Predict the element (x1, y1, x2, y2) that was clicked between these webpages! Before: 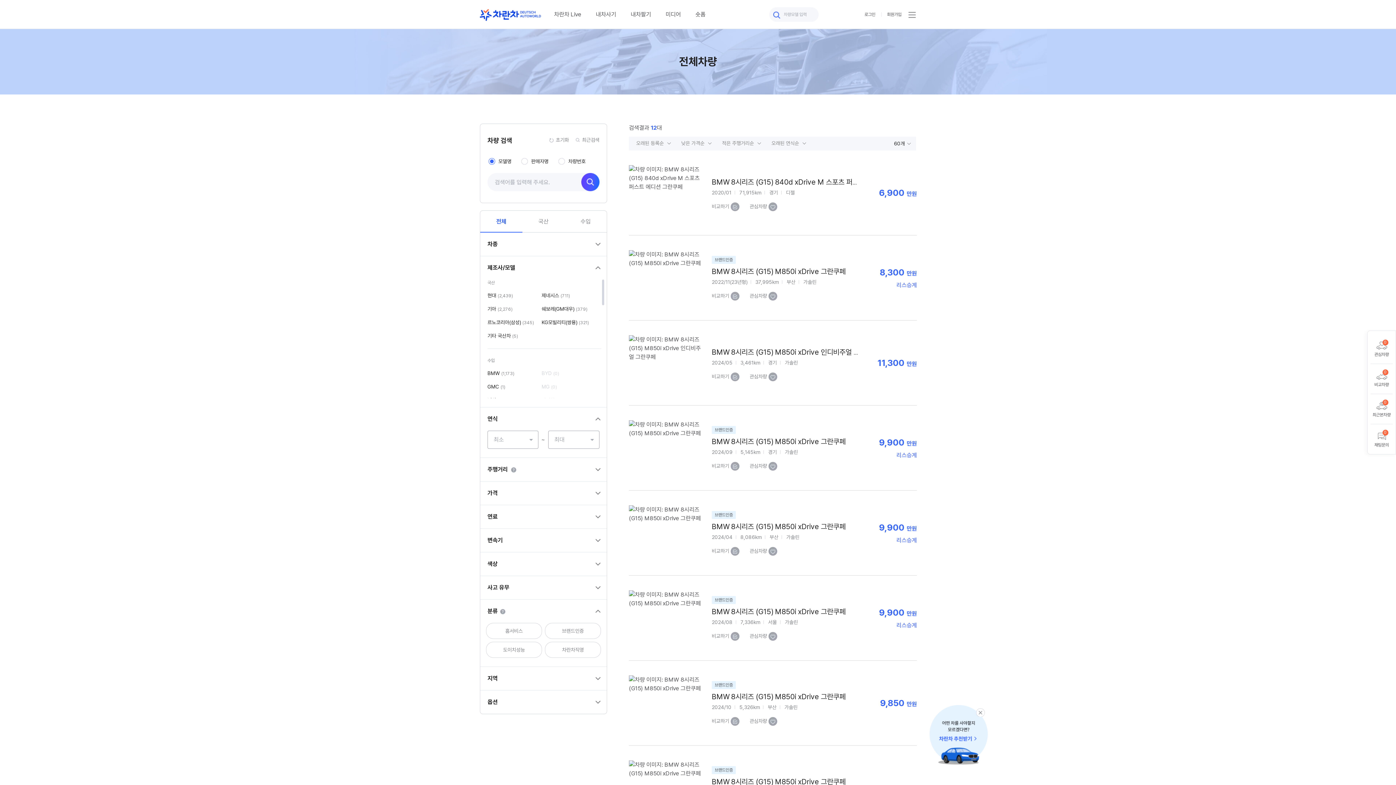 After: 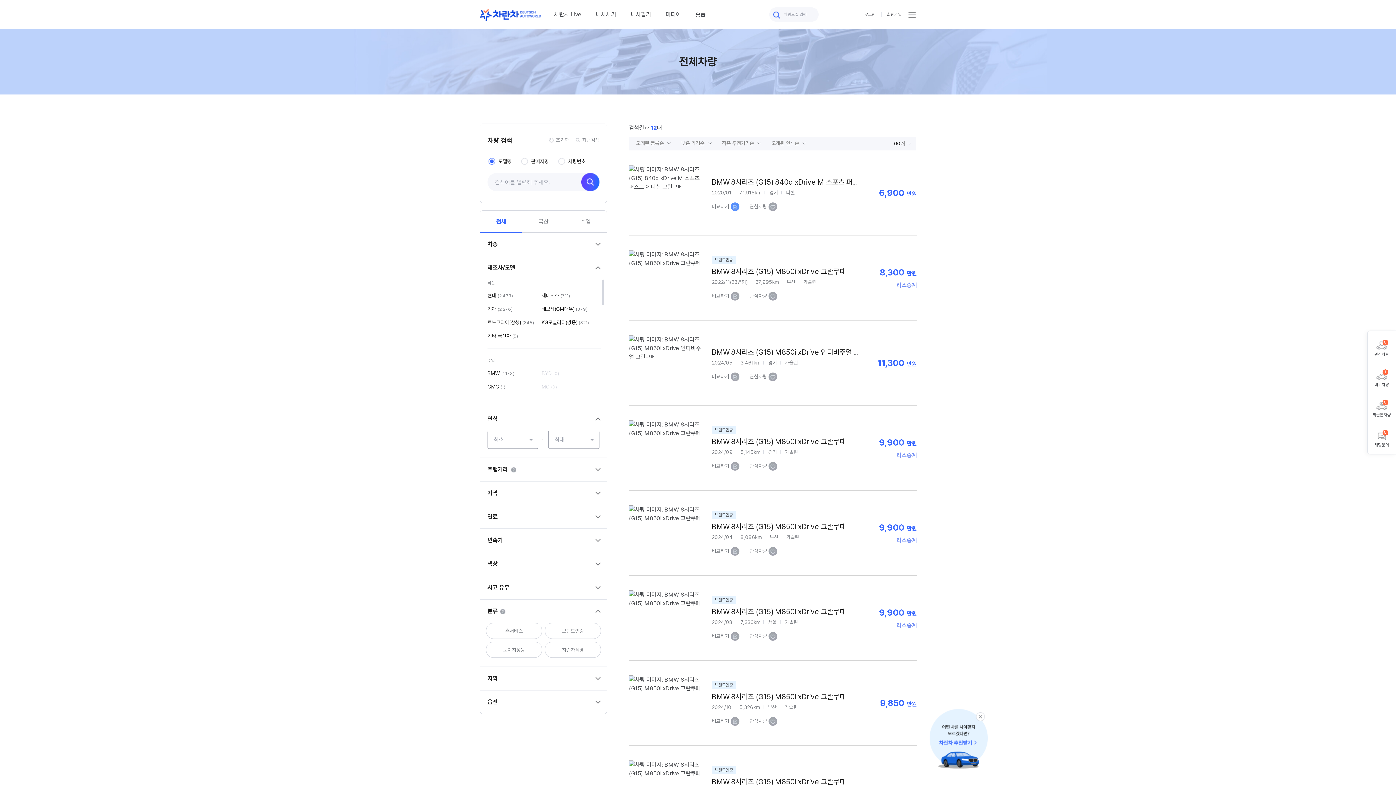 Action: bbox: (712, 202, 739, 211) label: 비교하기